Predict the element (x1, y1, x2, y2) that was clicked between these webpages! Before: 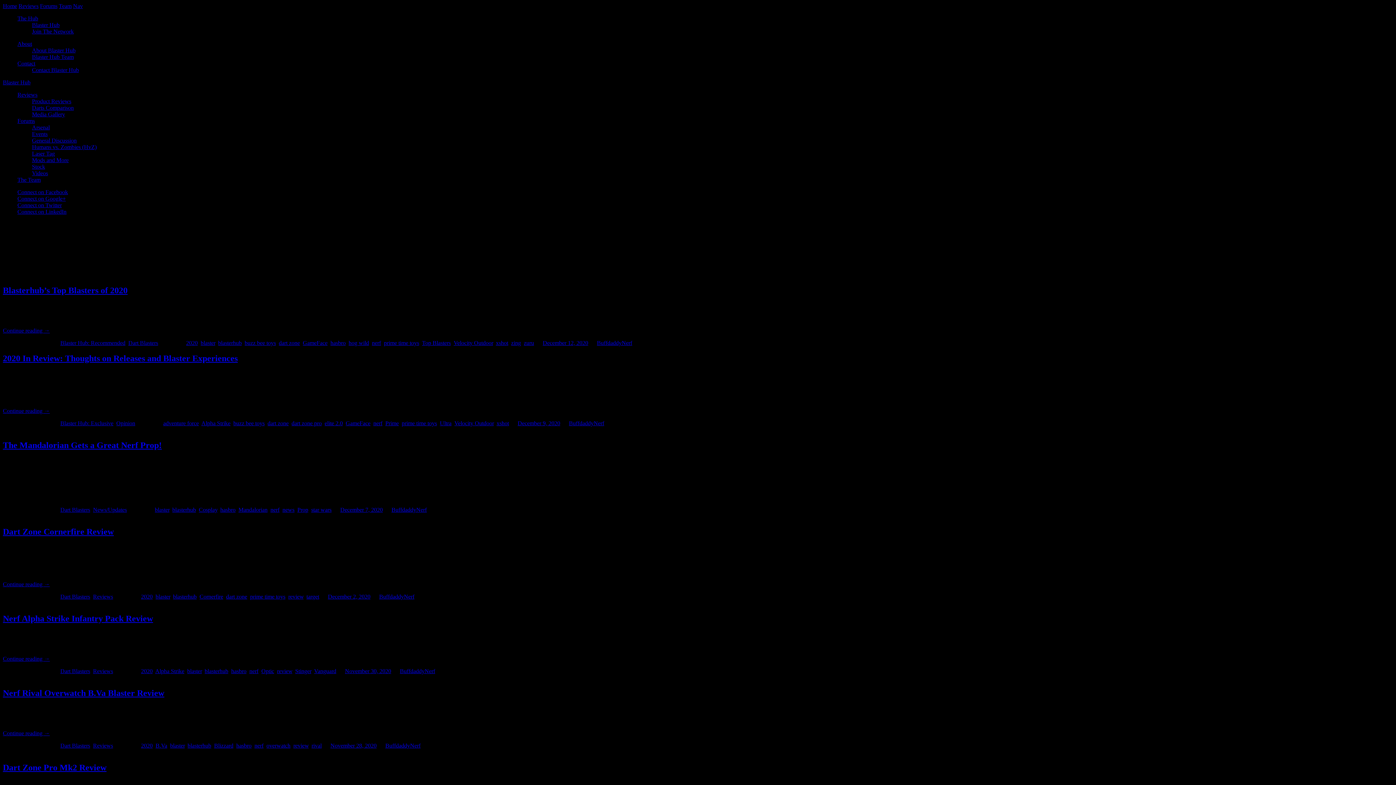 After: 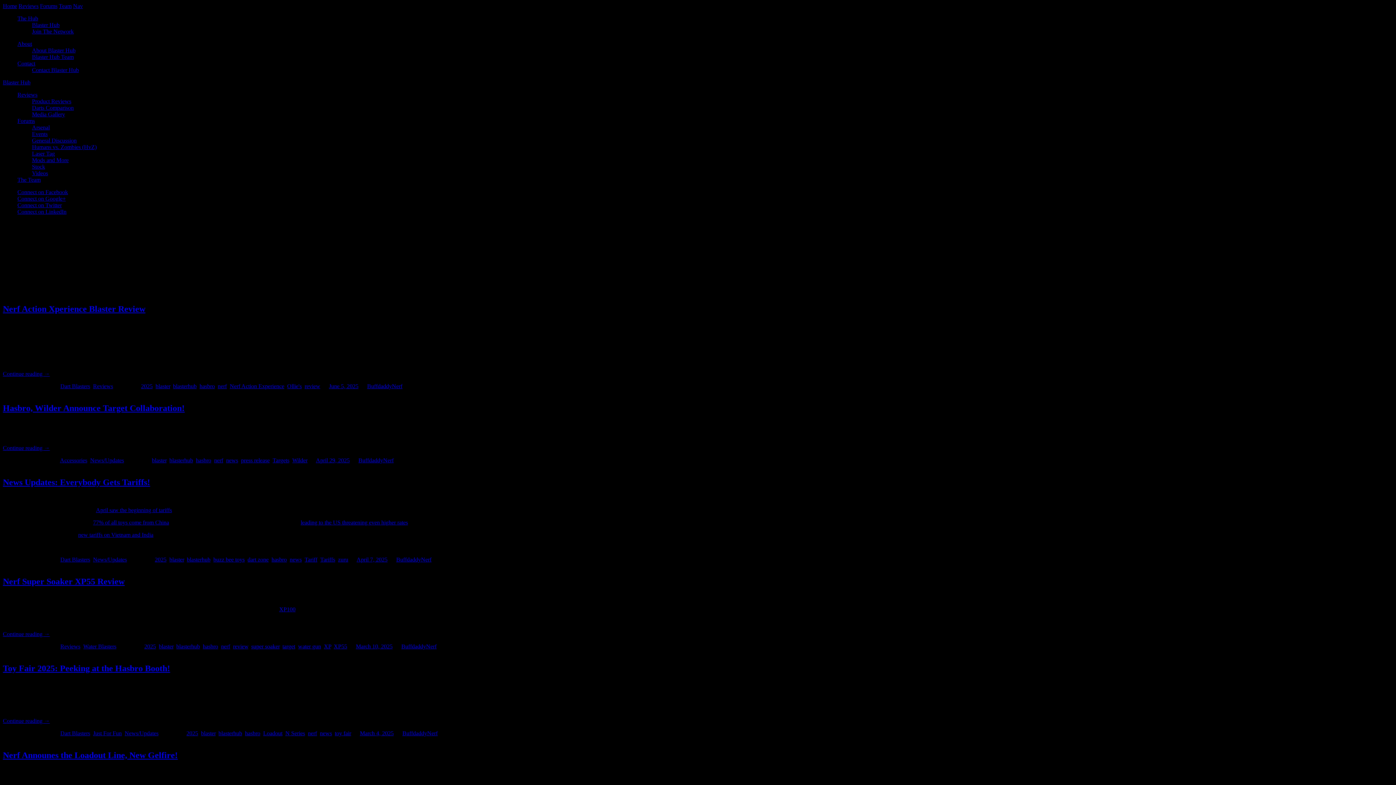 Action: bbox: (220, 507, 235, 513) label: hasbro